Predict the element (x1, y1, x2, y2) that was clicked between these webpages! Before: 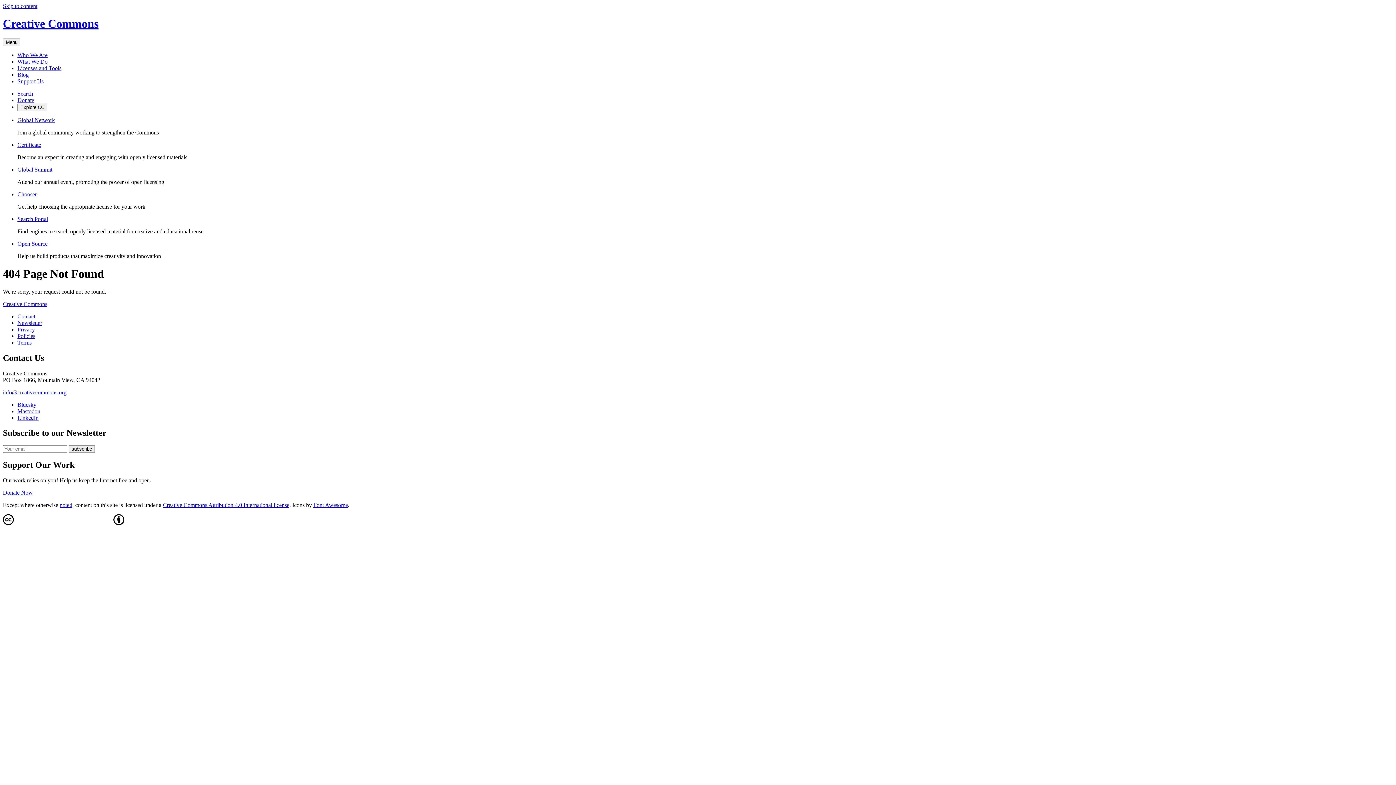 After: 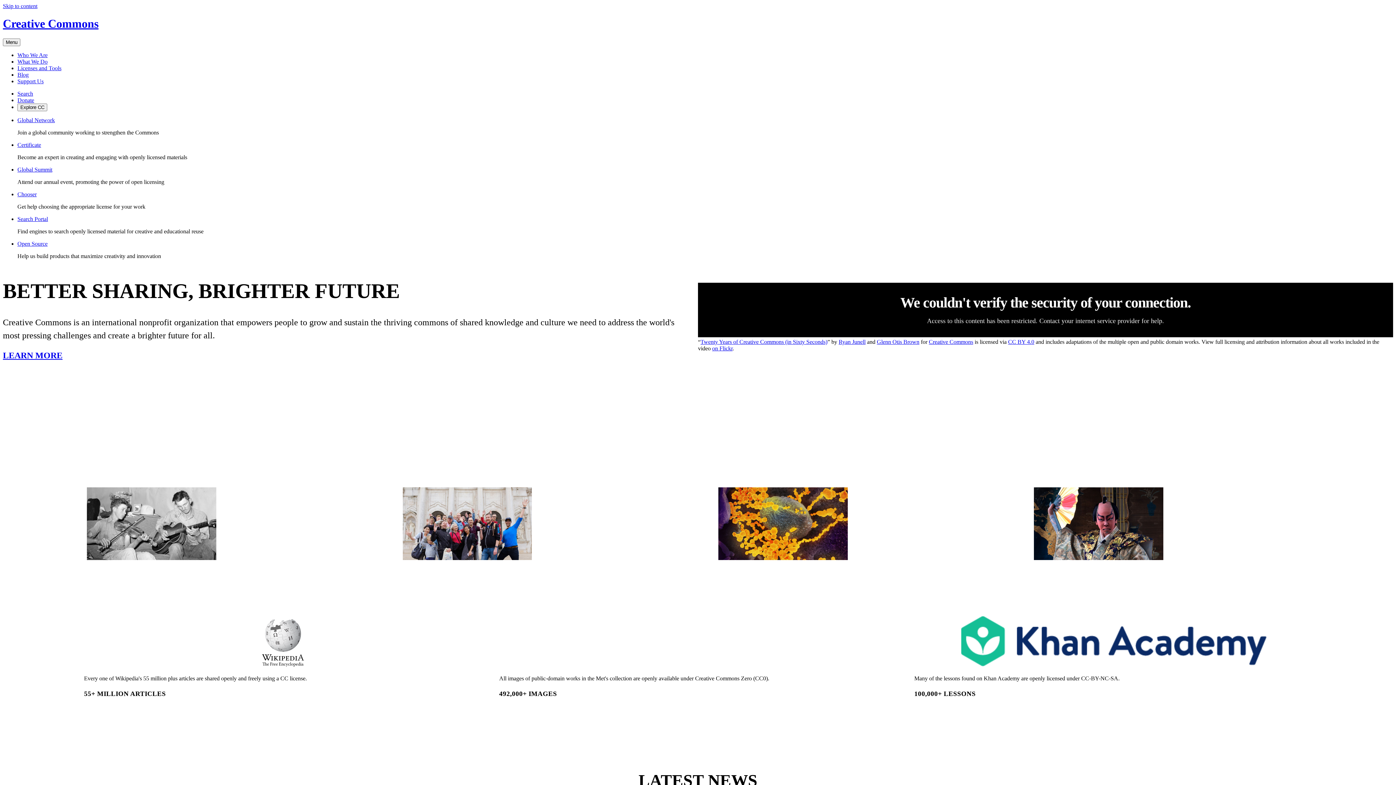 Action: bbox: (2, 301, 47, 307) label: Creative Commons